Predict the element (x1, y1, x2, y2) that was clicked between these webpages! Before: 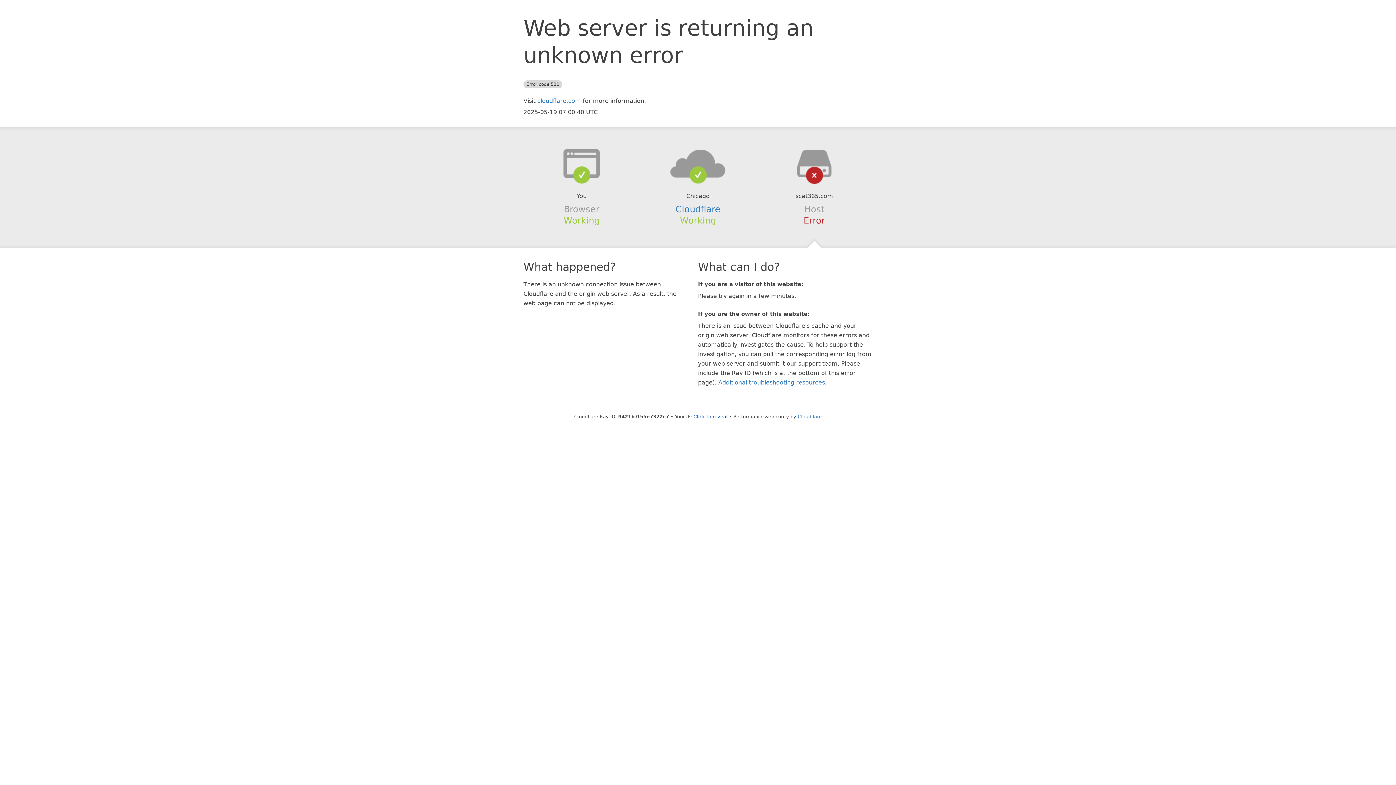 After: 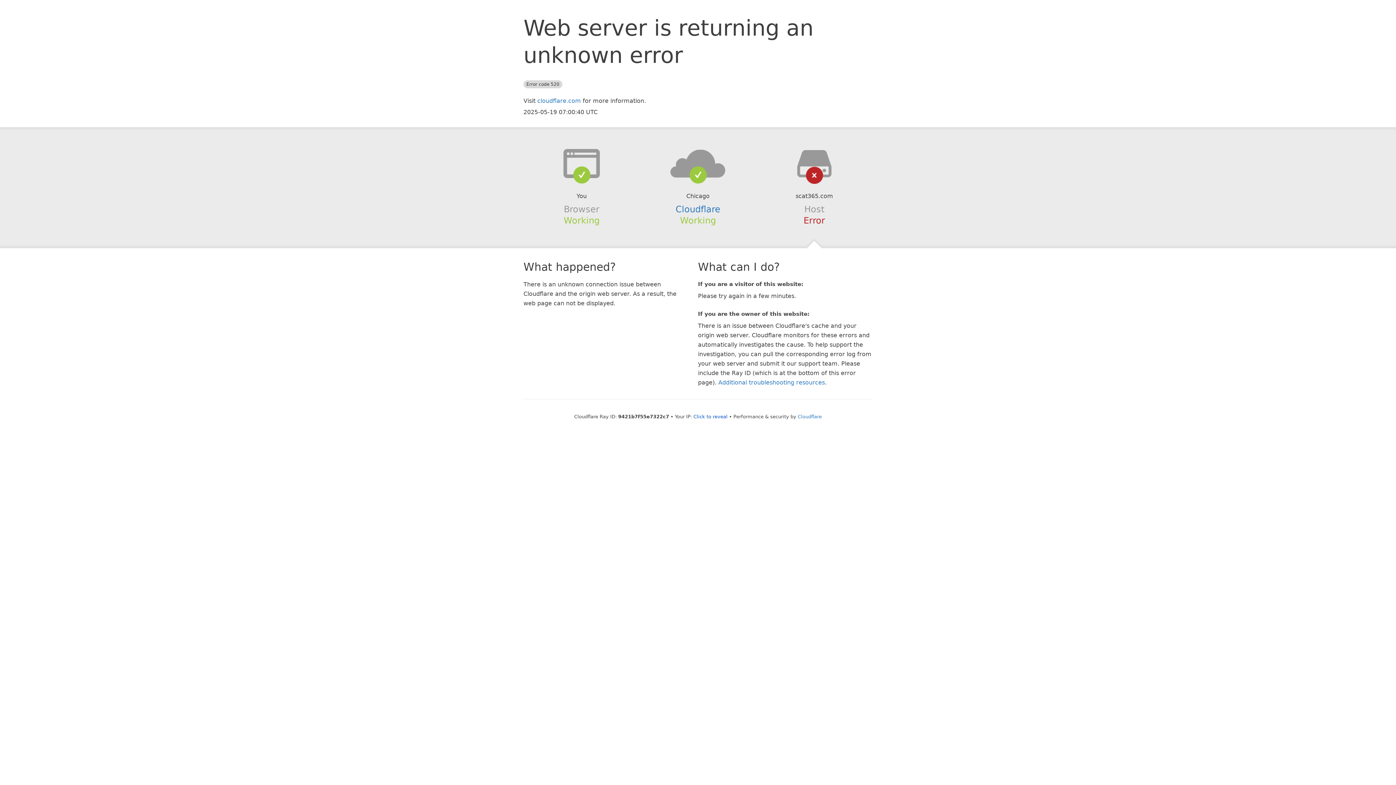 Action: bbox: (639, 148, 756, 178)